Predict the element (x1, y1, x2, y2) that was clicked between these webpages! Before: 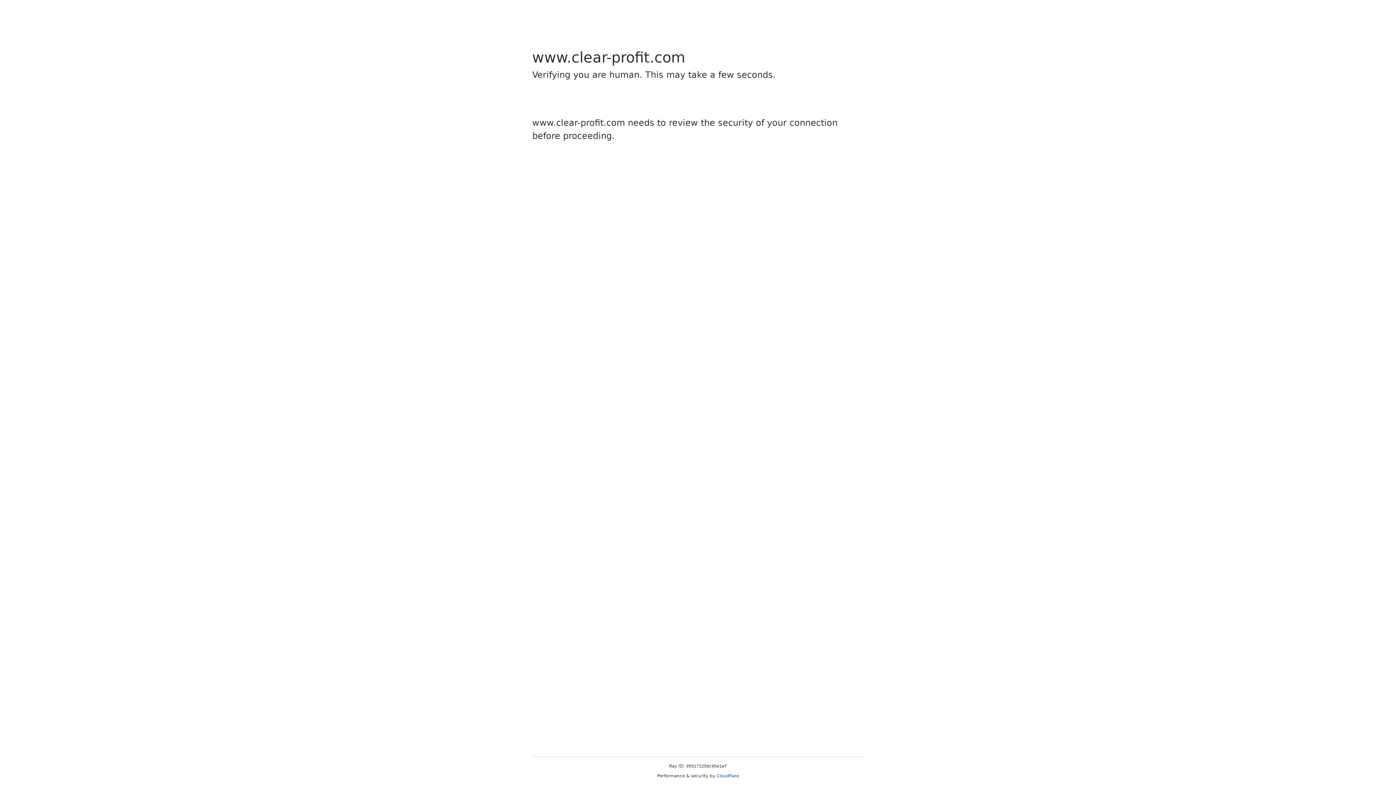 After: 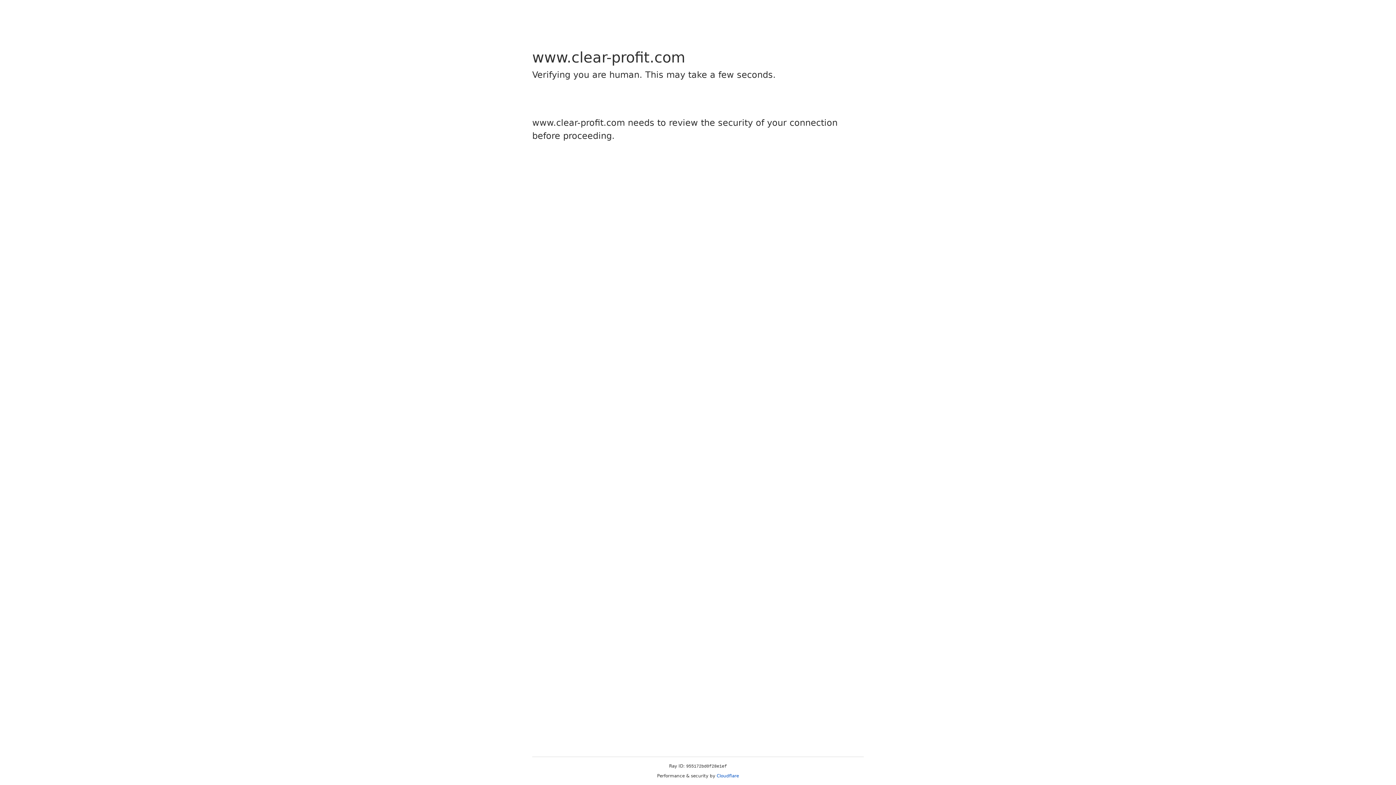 Action: bbox: (716, 773, 739, 778) label: Cloudflare